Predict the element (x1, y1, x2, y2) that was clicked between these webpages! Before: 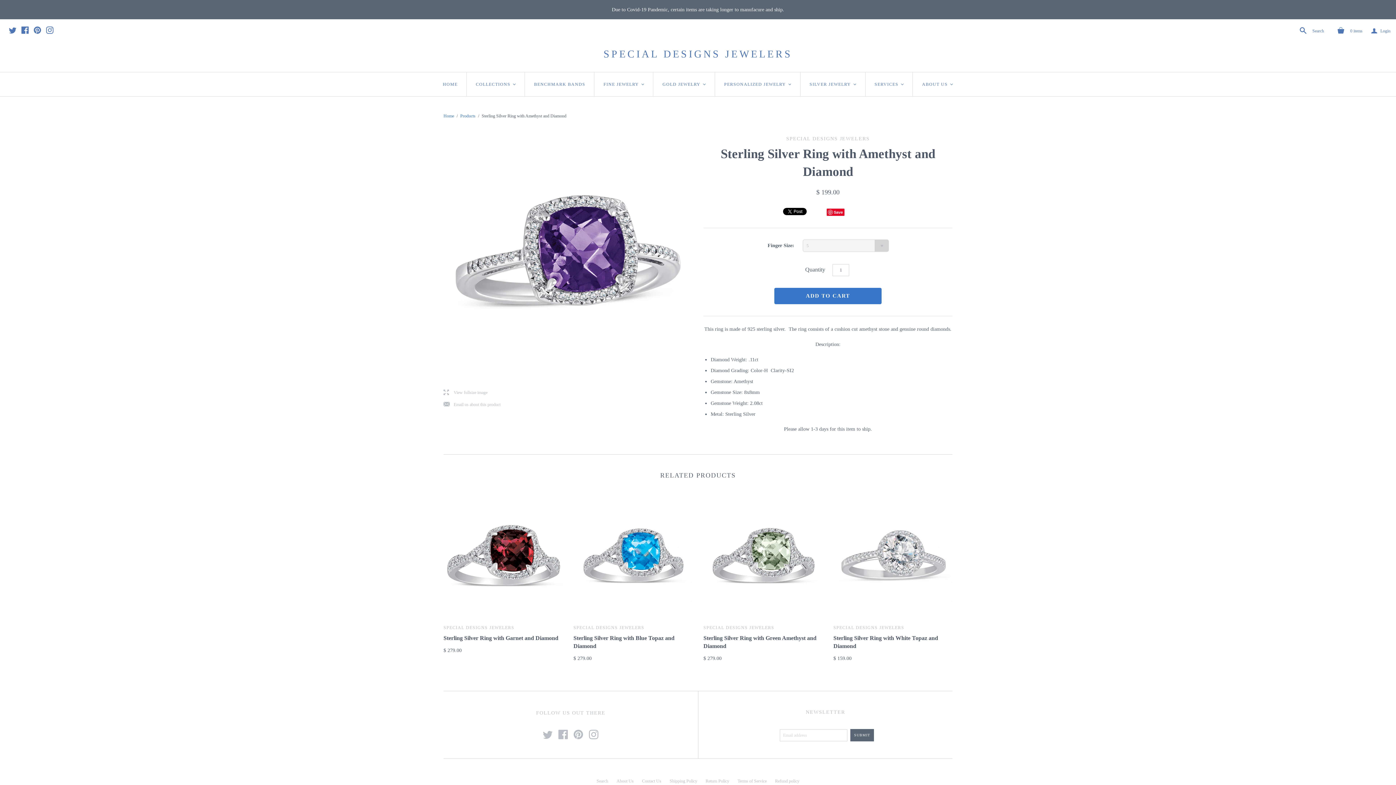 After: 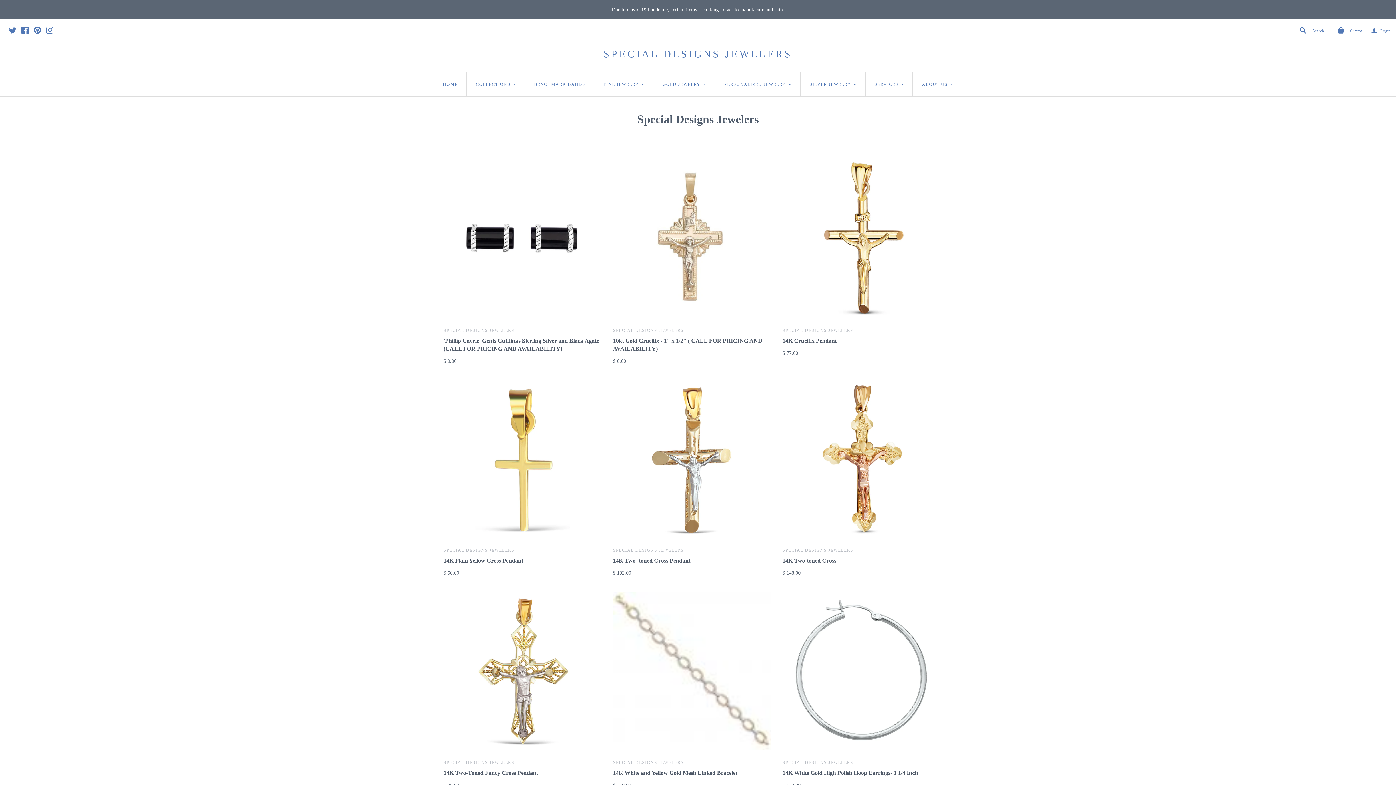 Action: bbox: (573, 625, 644, 630) label: SPECIAL DESIGNS JEWELERS